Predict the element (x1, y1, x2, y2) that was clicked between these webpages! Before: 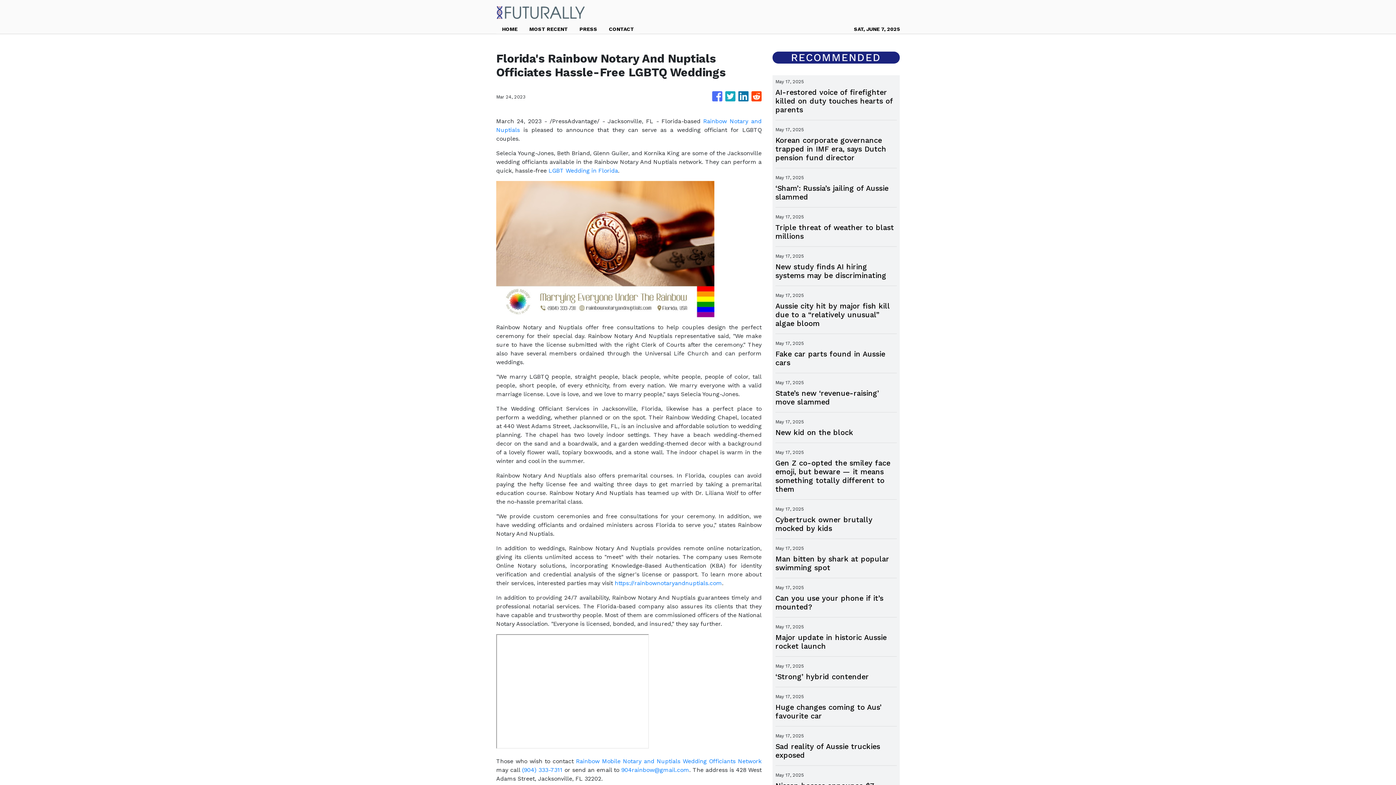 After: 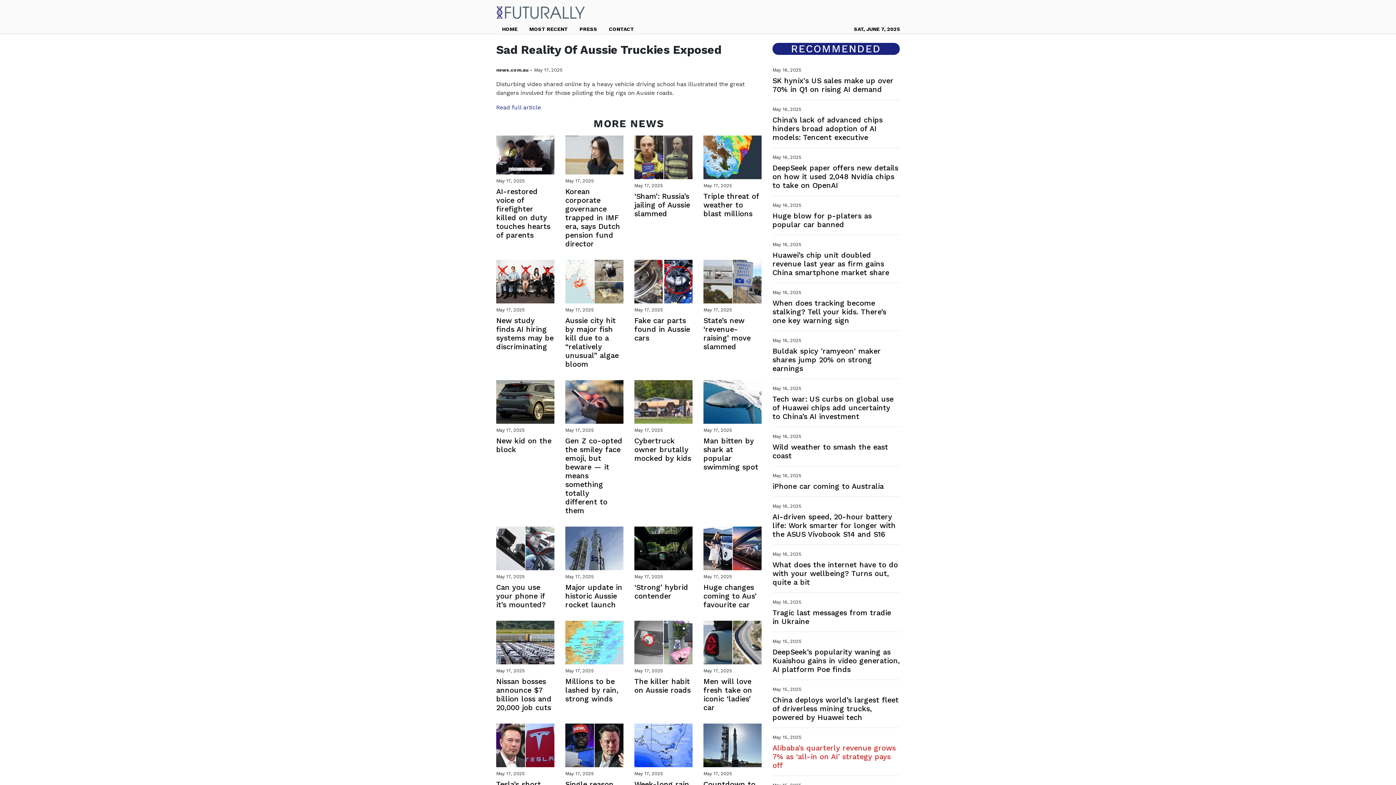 Action: label: Sad reality of Aussie truckies exposed bbox: (775, 742, 897, 760)